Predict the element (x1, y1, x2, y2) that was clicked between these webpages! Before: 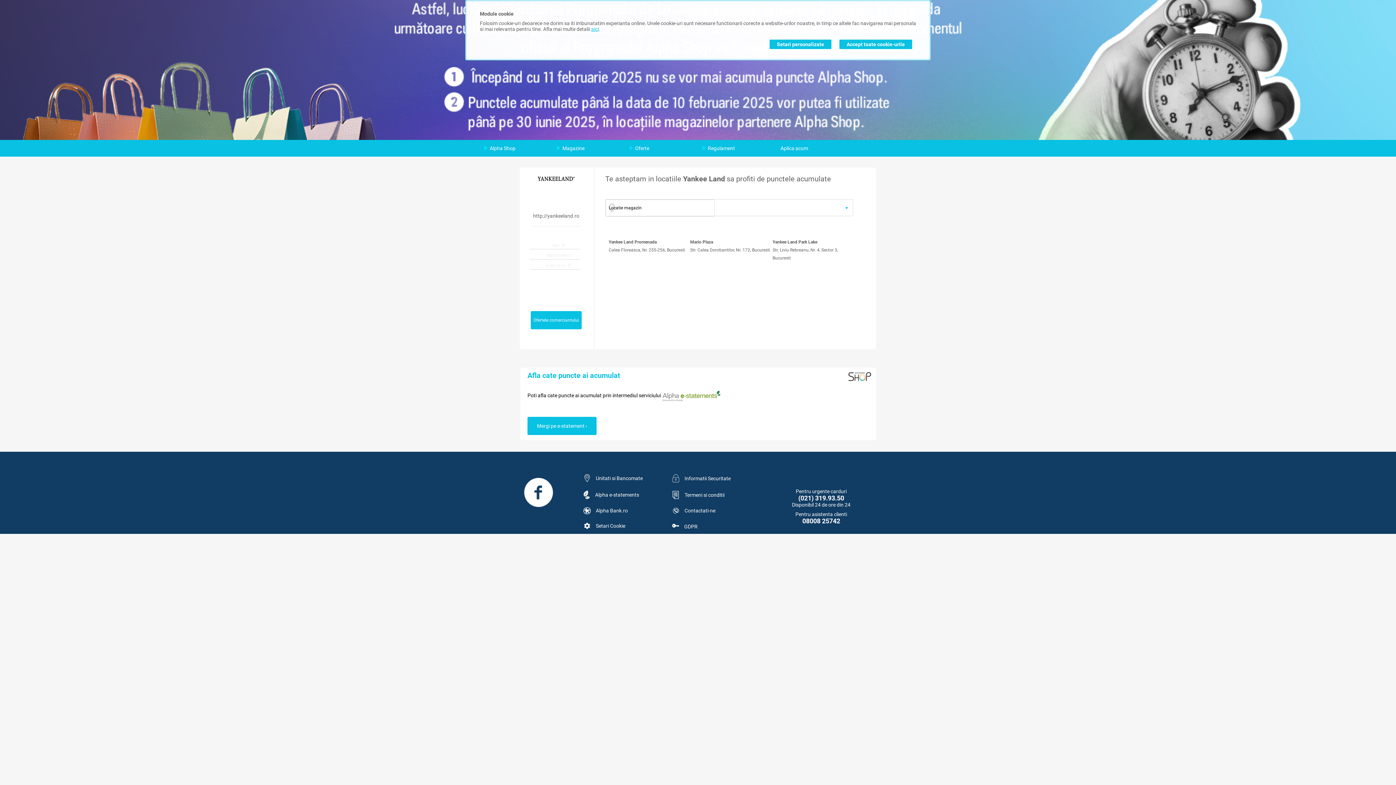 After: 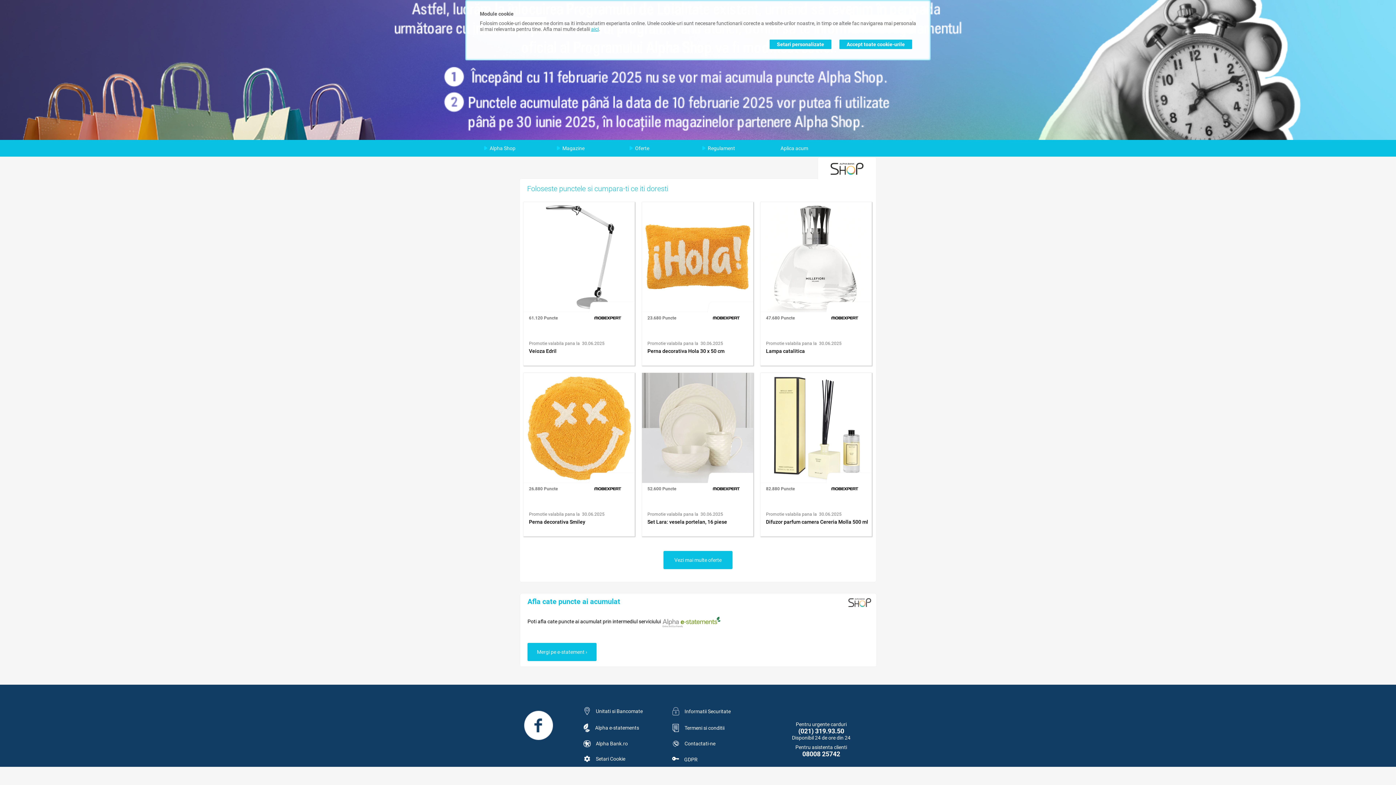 Action: bbox: (474, 130, 547, 156) label: Alpha Shop